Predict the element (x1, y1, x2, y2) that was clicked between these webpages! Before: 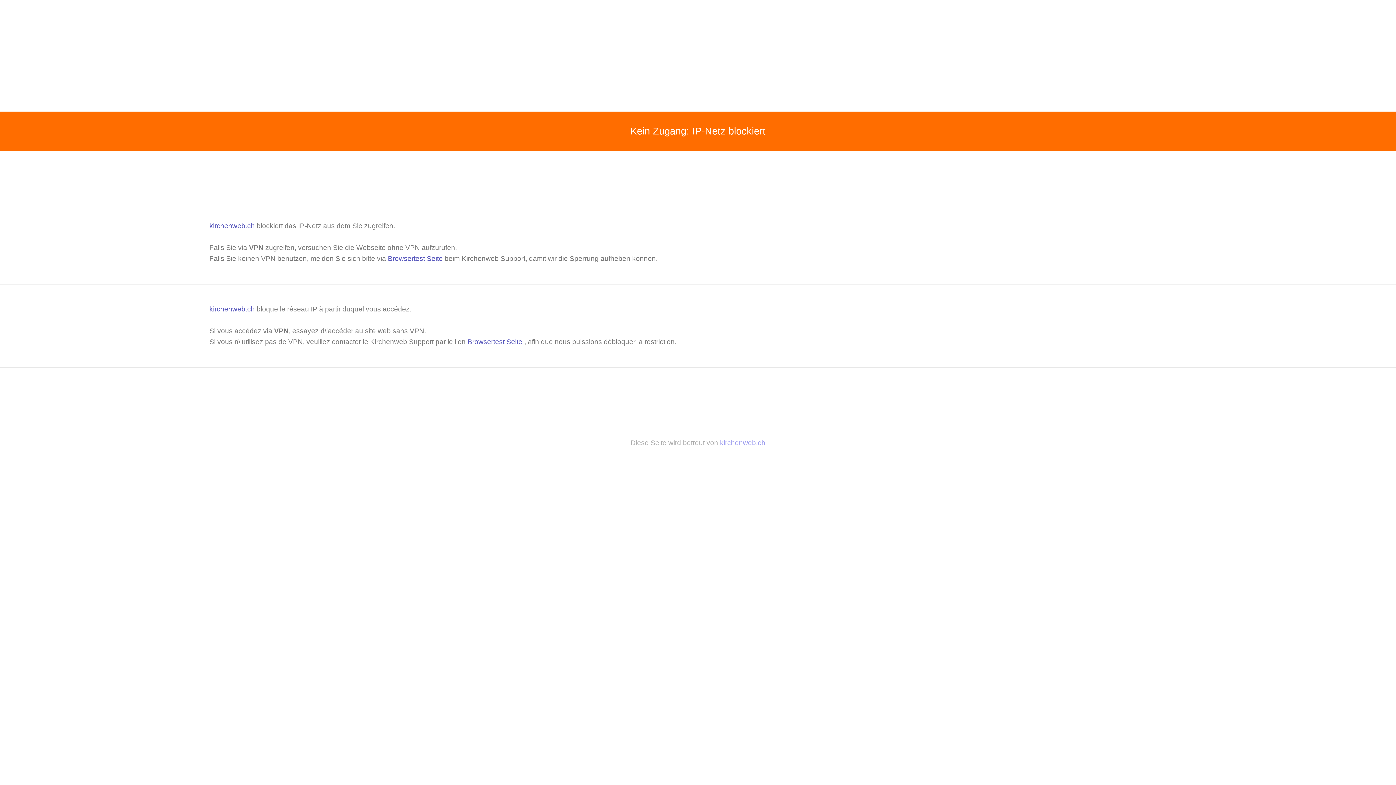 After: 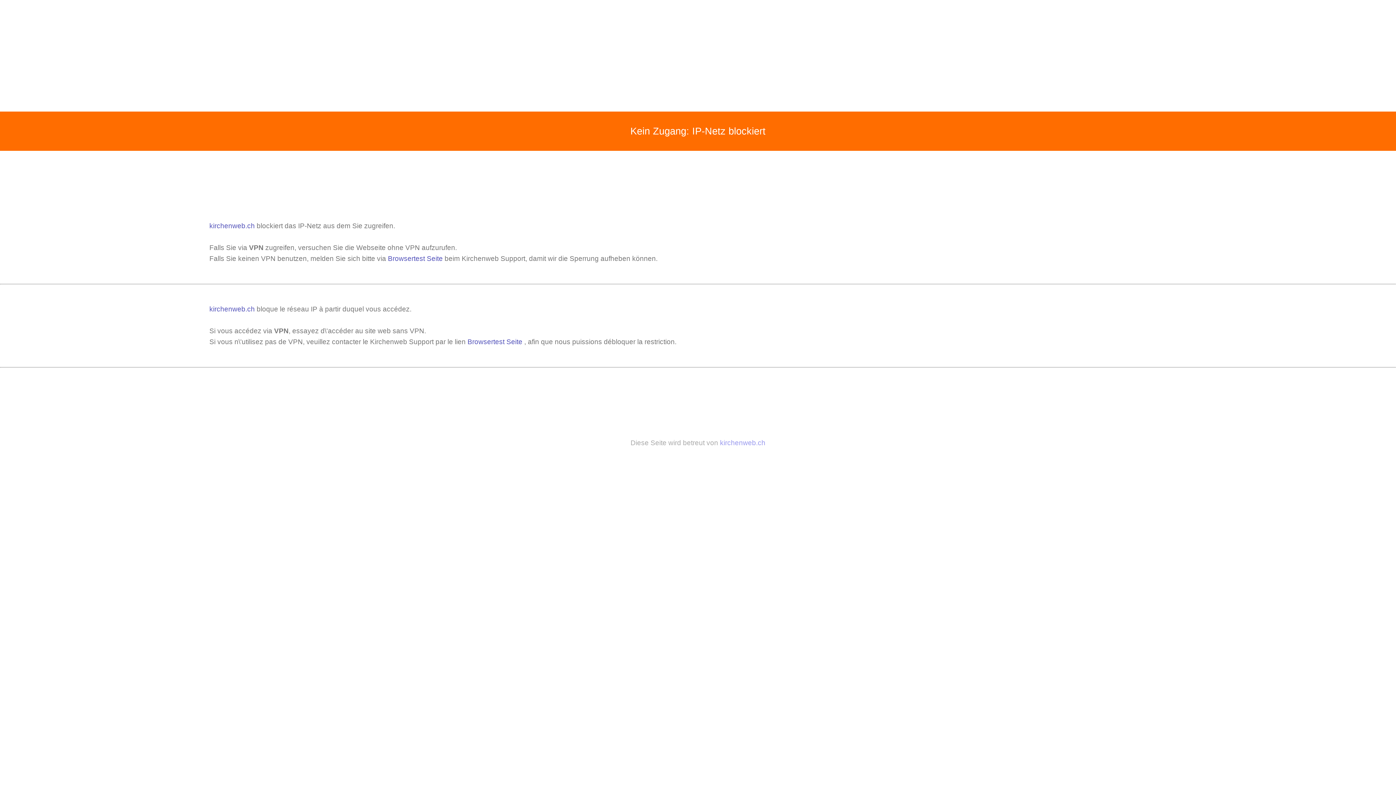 Action: label: Browsertest Seite bbox: (467, 338, 522, 345)